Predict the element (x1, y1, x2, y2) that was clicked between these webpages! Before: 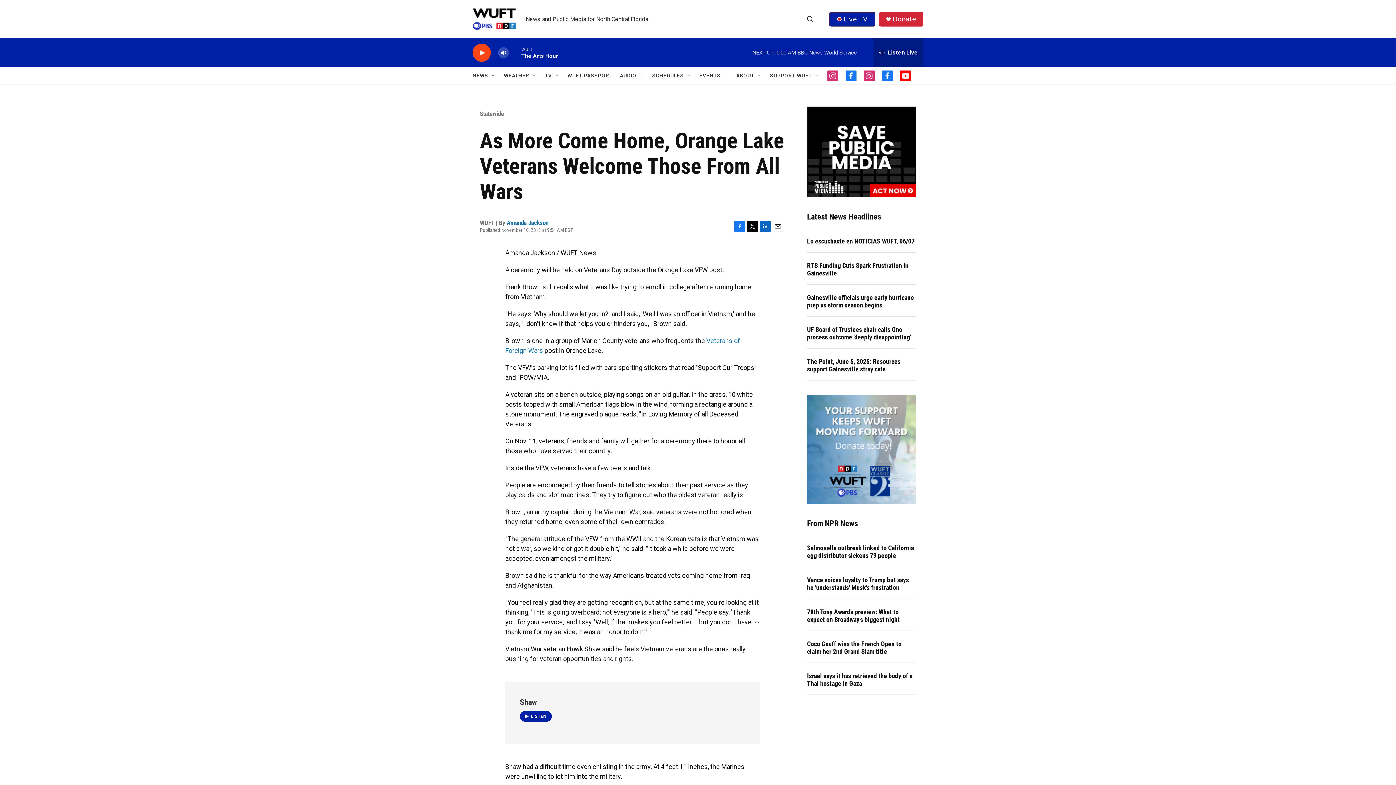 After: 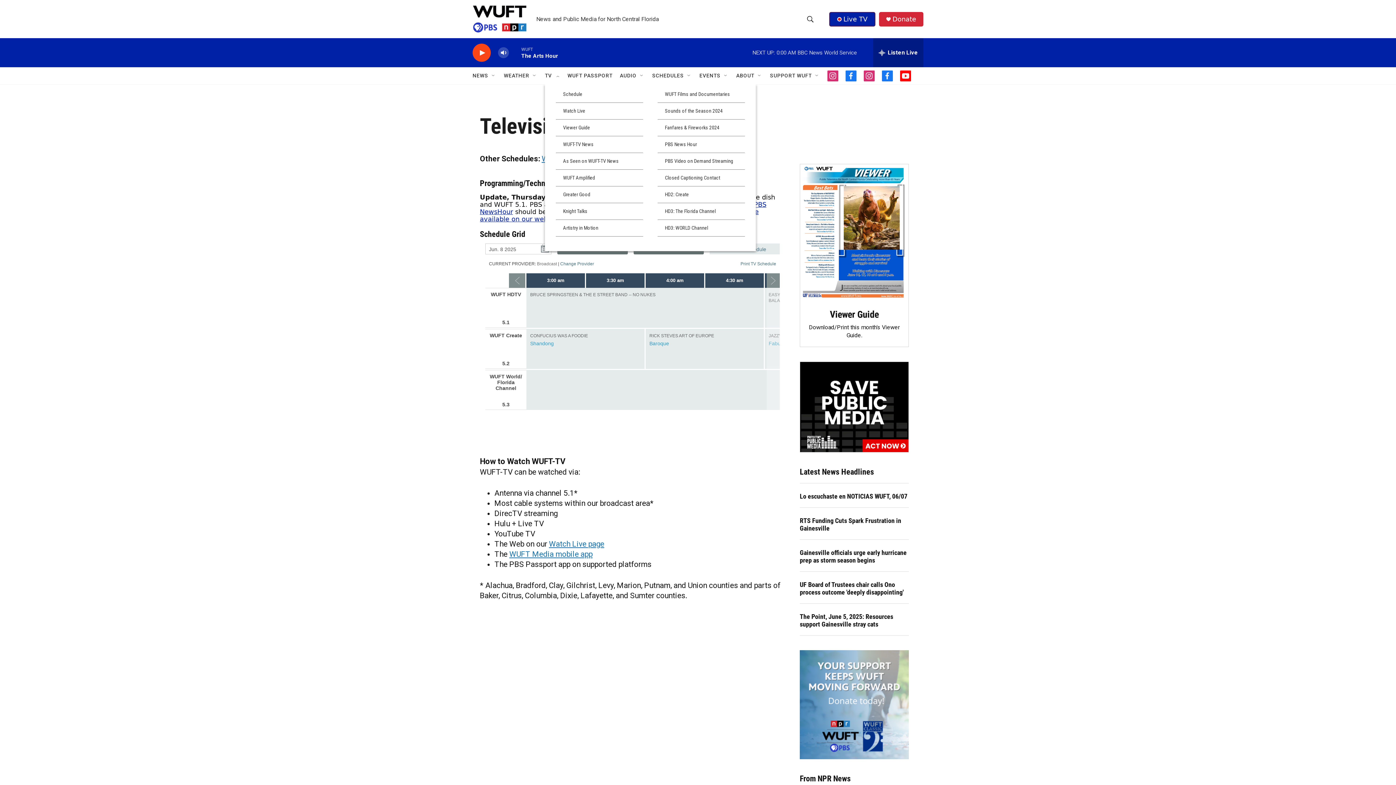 Action: label: TV bbox: (545, 67, 552, 84)